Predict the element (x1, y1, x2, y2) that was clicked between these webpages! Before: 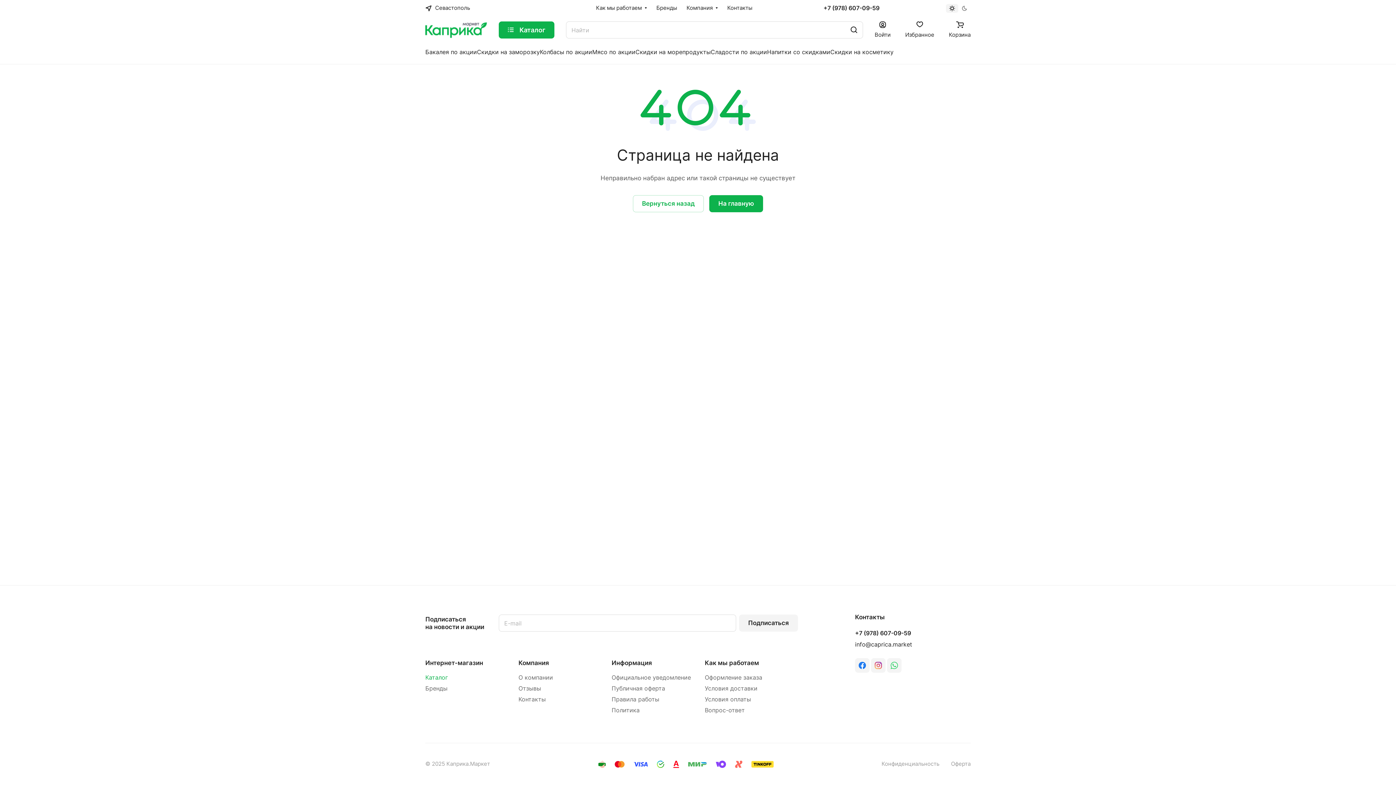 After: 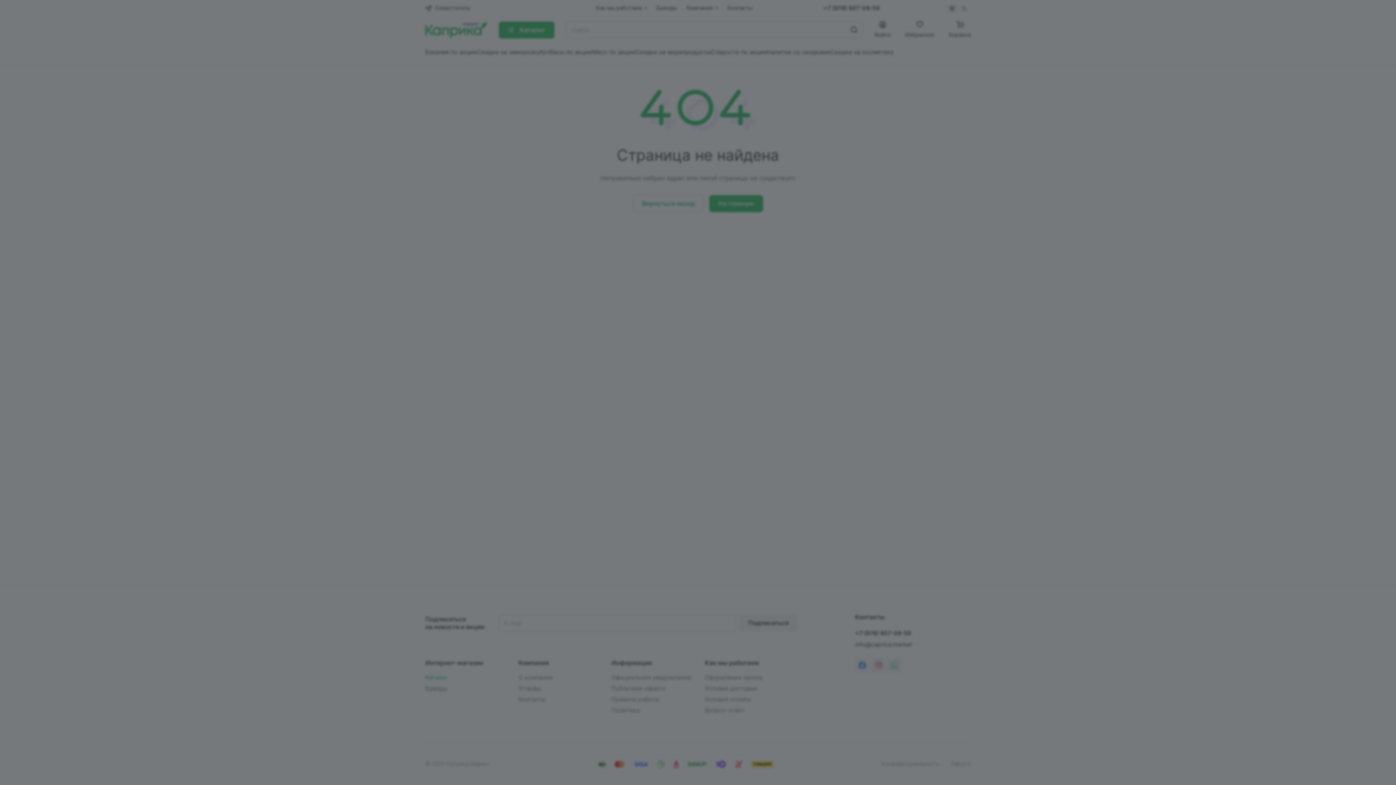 Action: label: Войти bbox: (874, 21, 890, 38)